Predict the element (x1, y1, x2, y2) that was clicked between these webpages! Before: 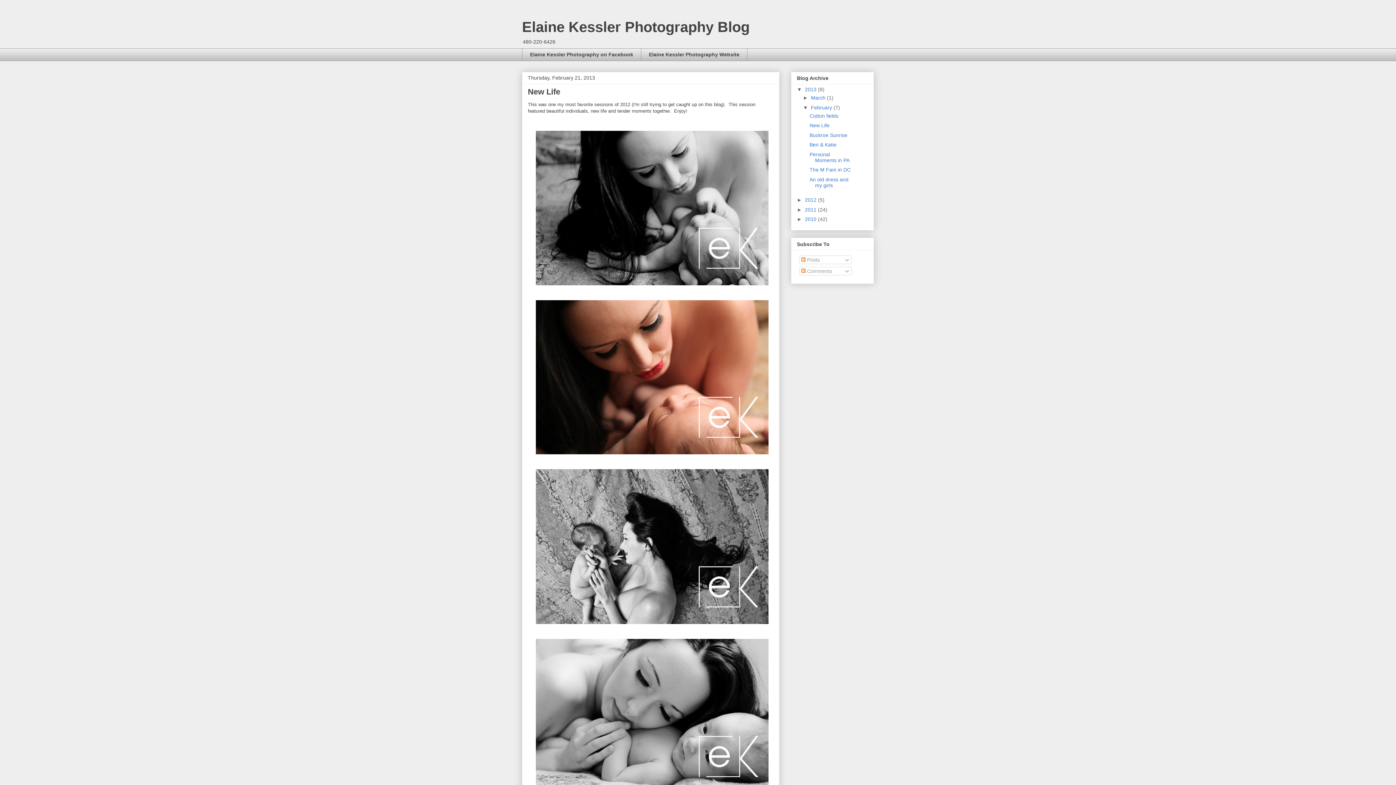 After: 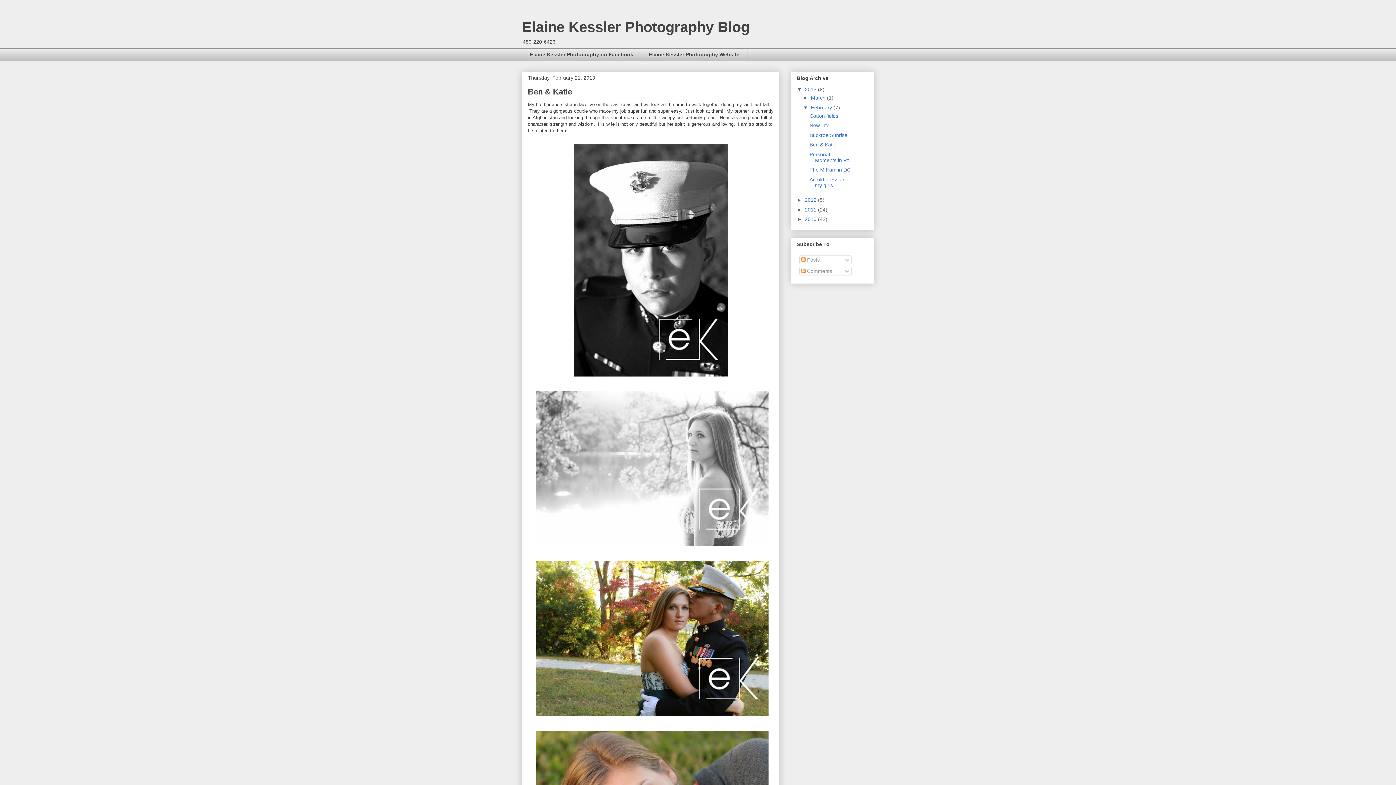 Action: label: Ben & Katie bbox: (809, 141, 836, 147)